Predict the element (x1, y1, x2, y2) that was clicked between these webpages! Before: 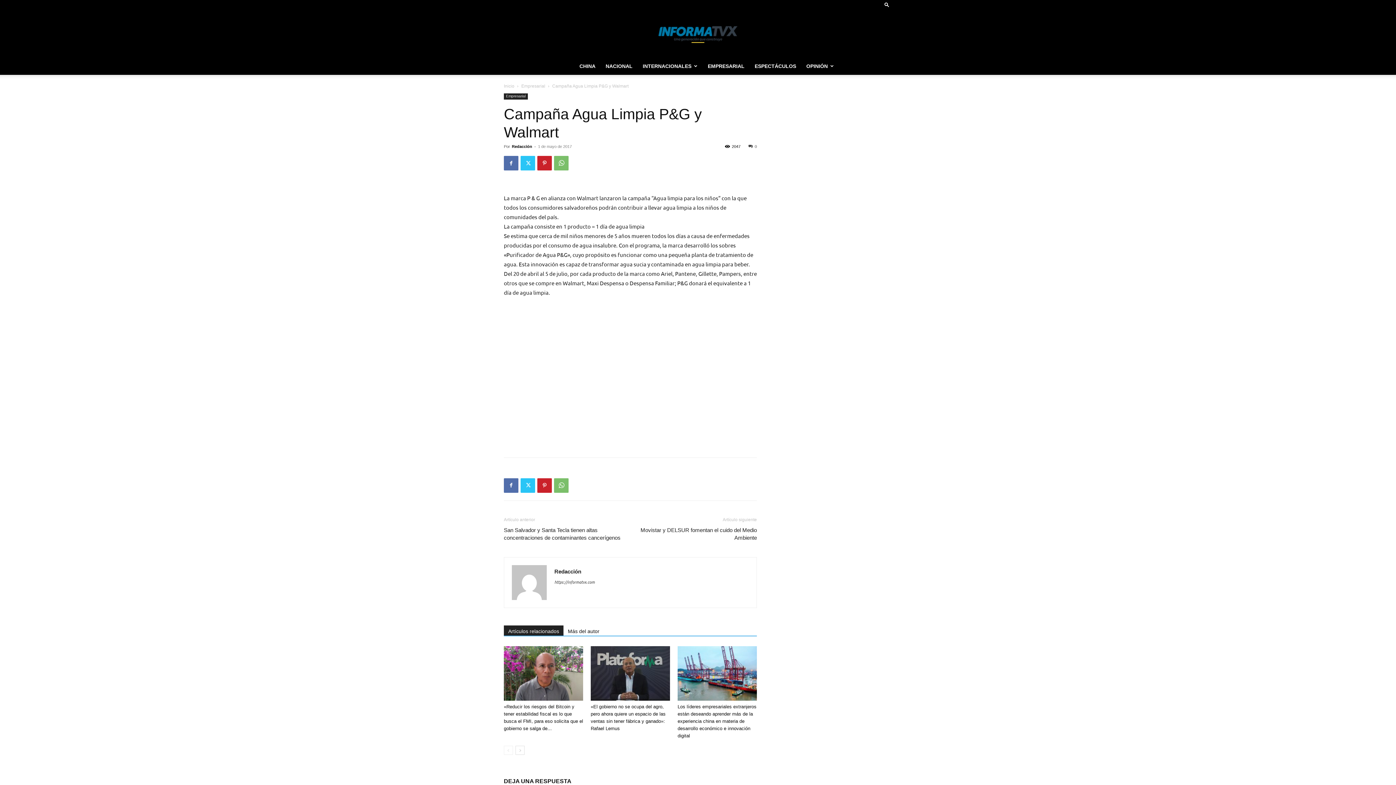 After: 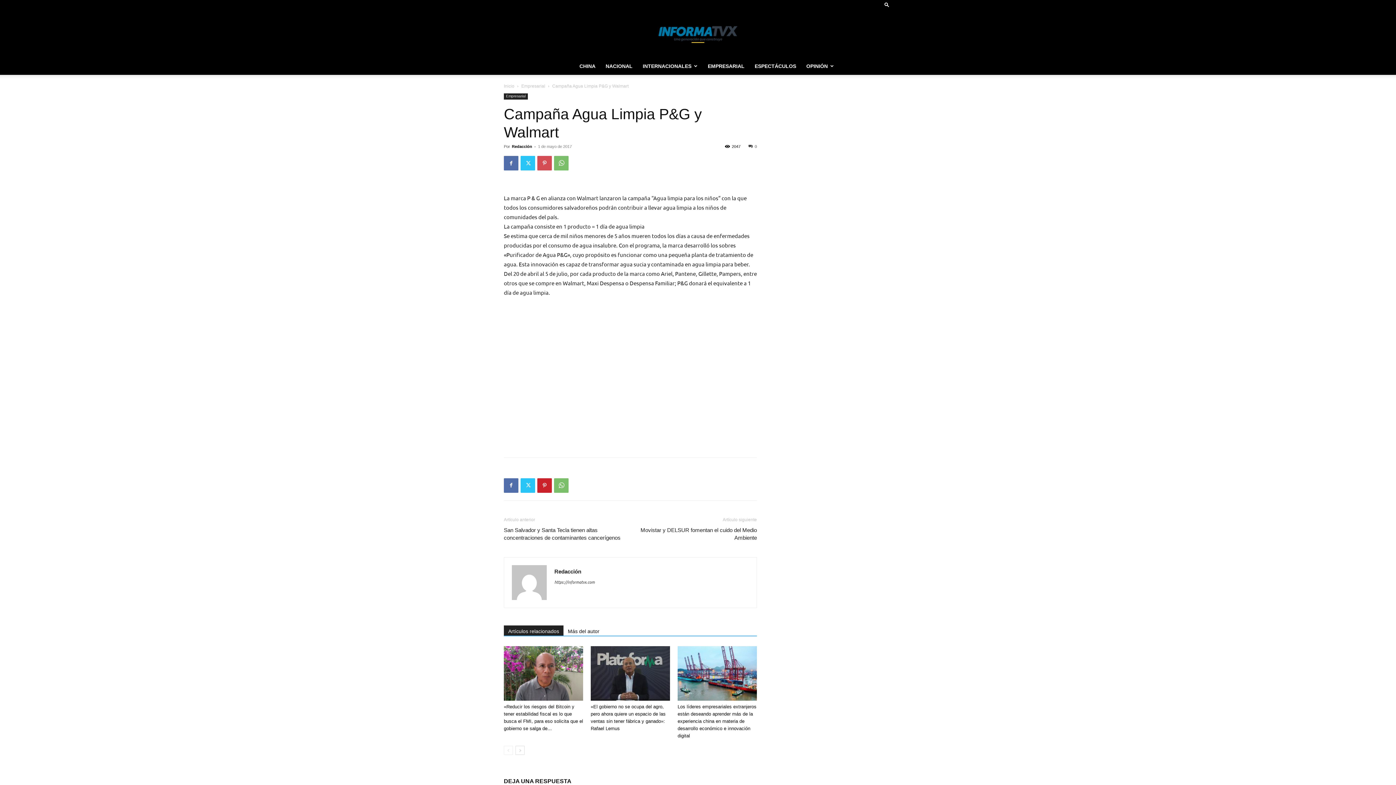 Action: bbox: (537, 156, 552, 170)